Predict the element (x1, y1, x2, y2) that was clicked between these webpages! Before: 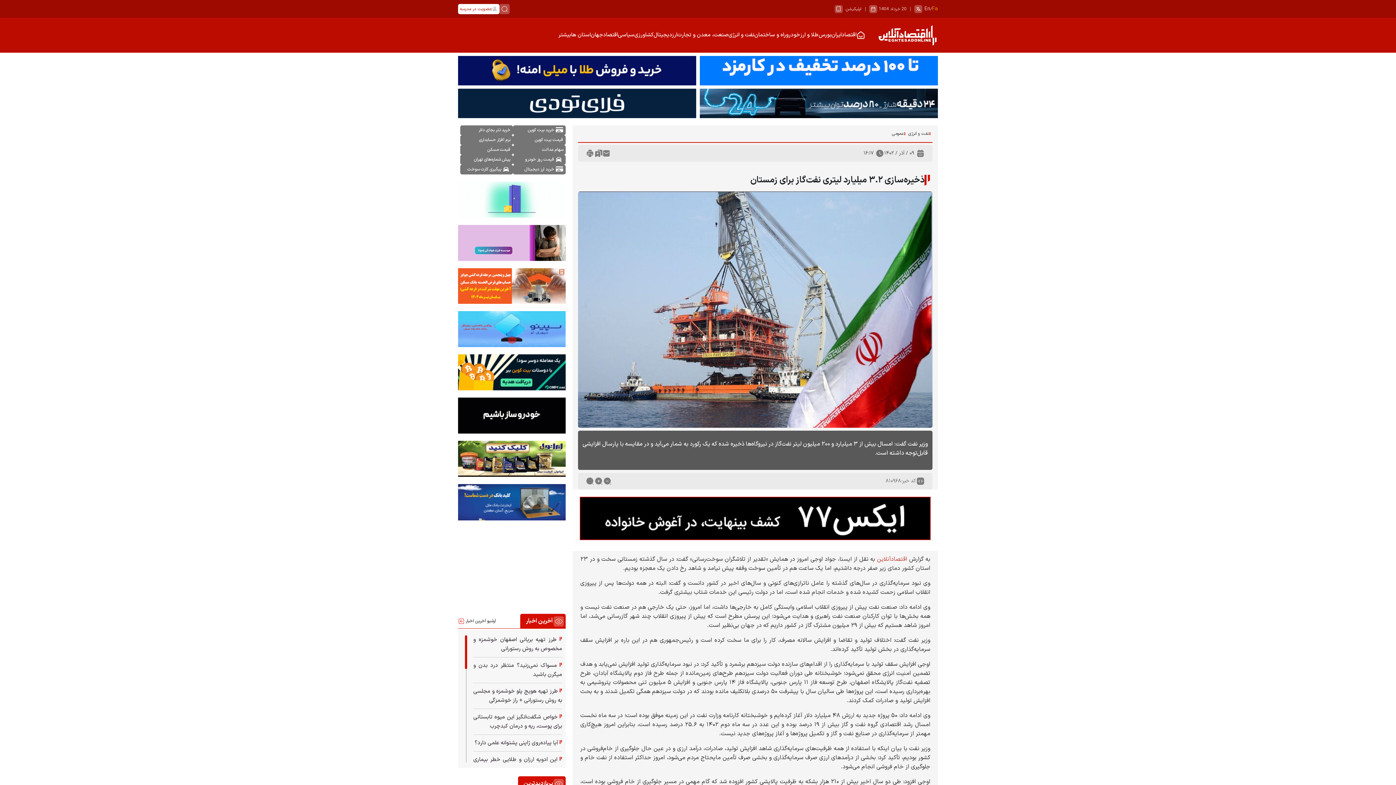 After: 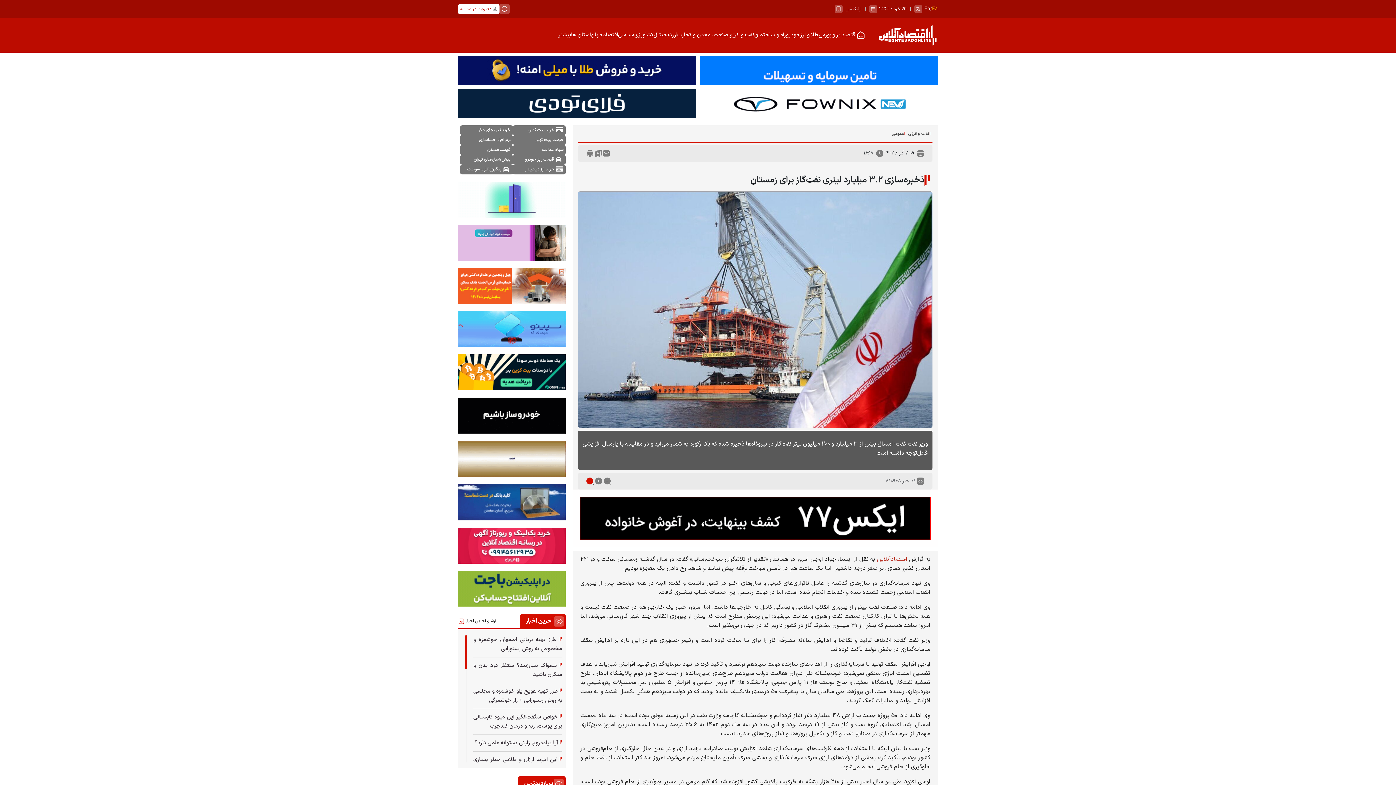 Action: label: news size reset bbox: (585, 476, 594, 485)